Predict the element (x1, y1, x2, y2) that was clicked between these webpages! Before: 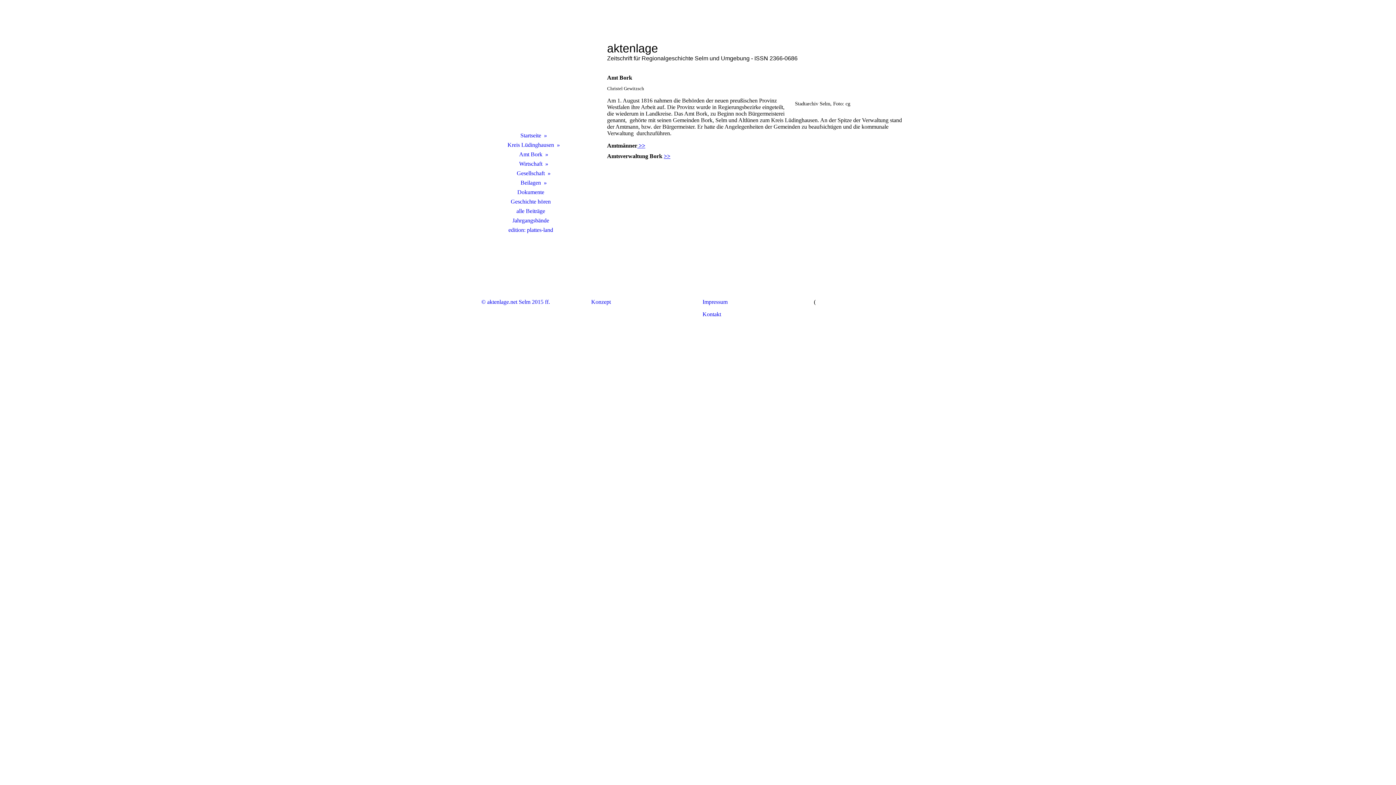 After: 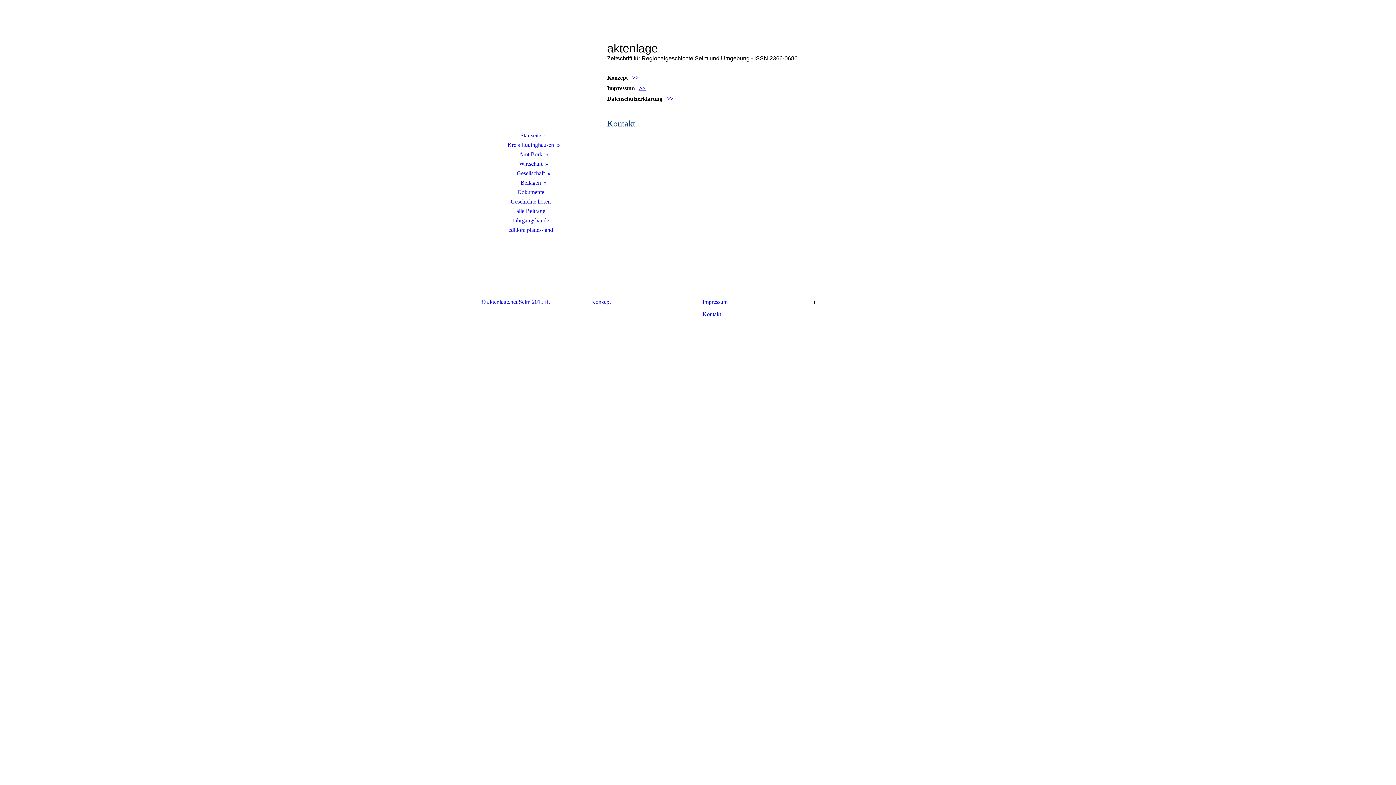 Action: label: Kontakt bbox: (702, 311, 721, 317)